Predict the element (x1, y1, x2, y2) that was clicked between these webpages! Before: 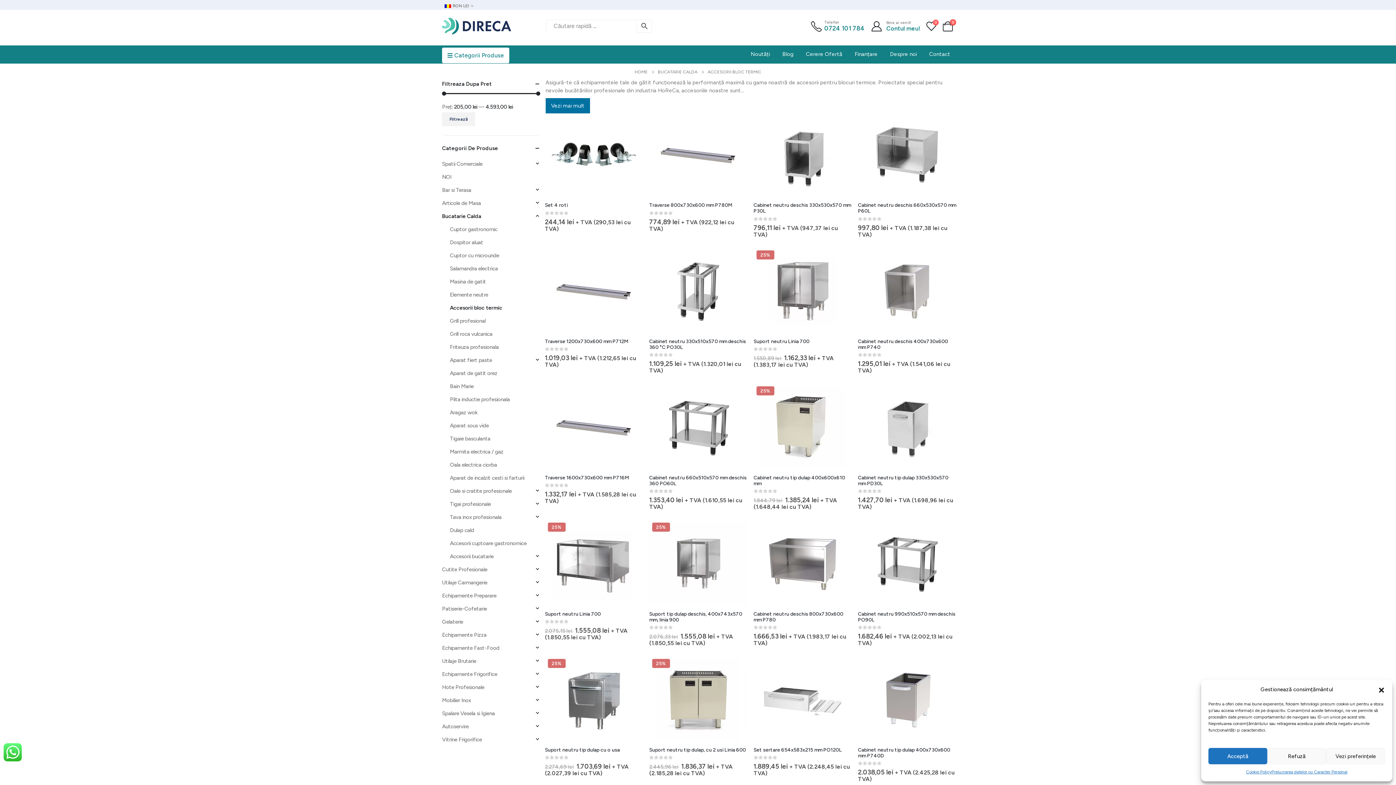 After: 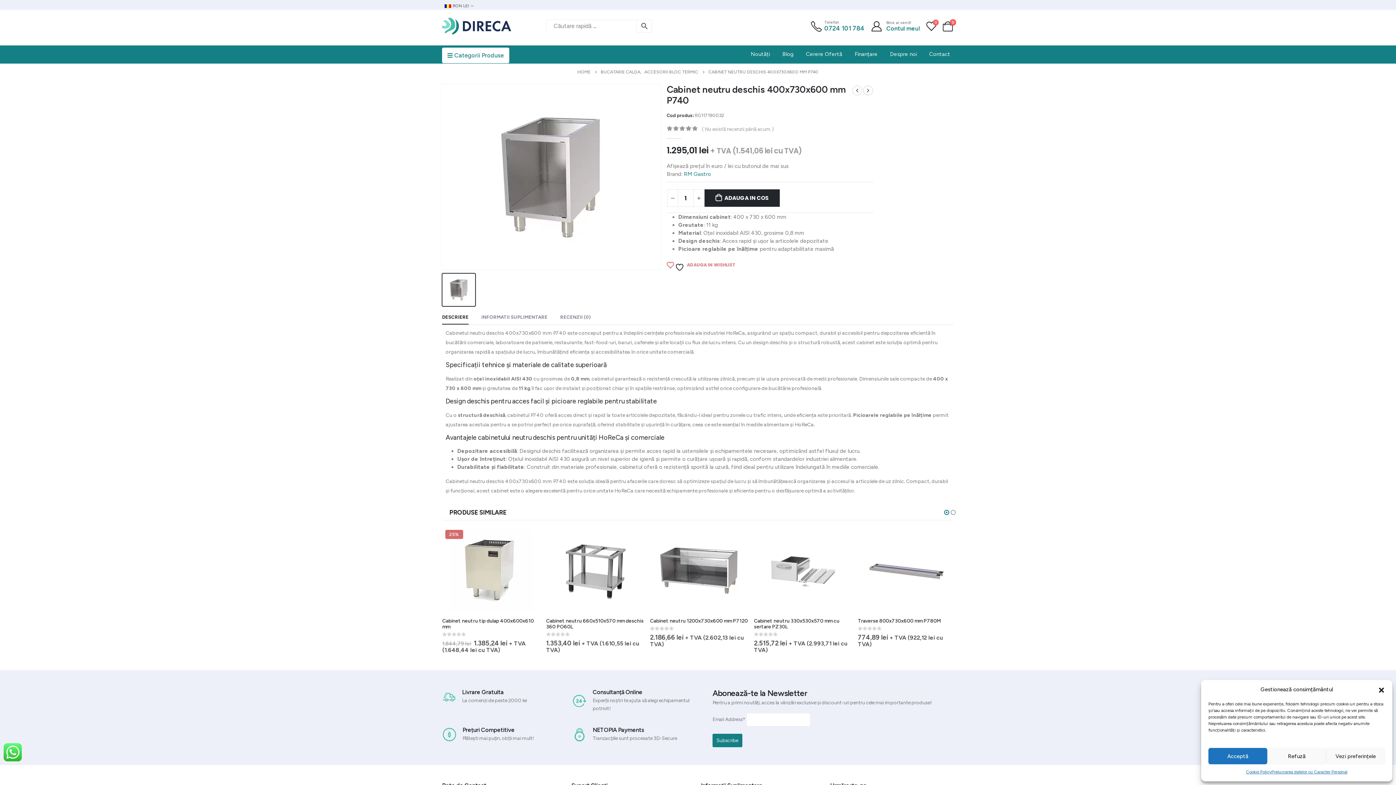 Action: label: product bbox: (858, 249, 956, 333)